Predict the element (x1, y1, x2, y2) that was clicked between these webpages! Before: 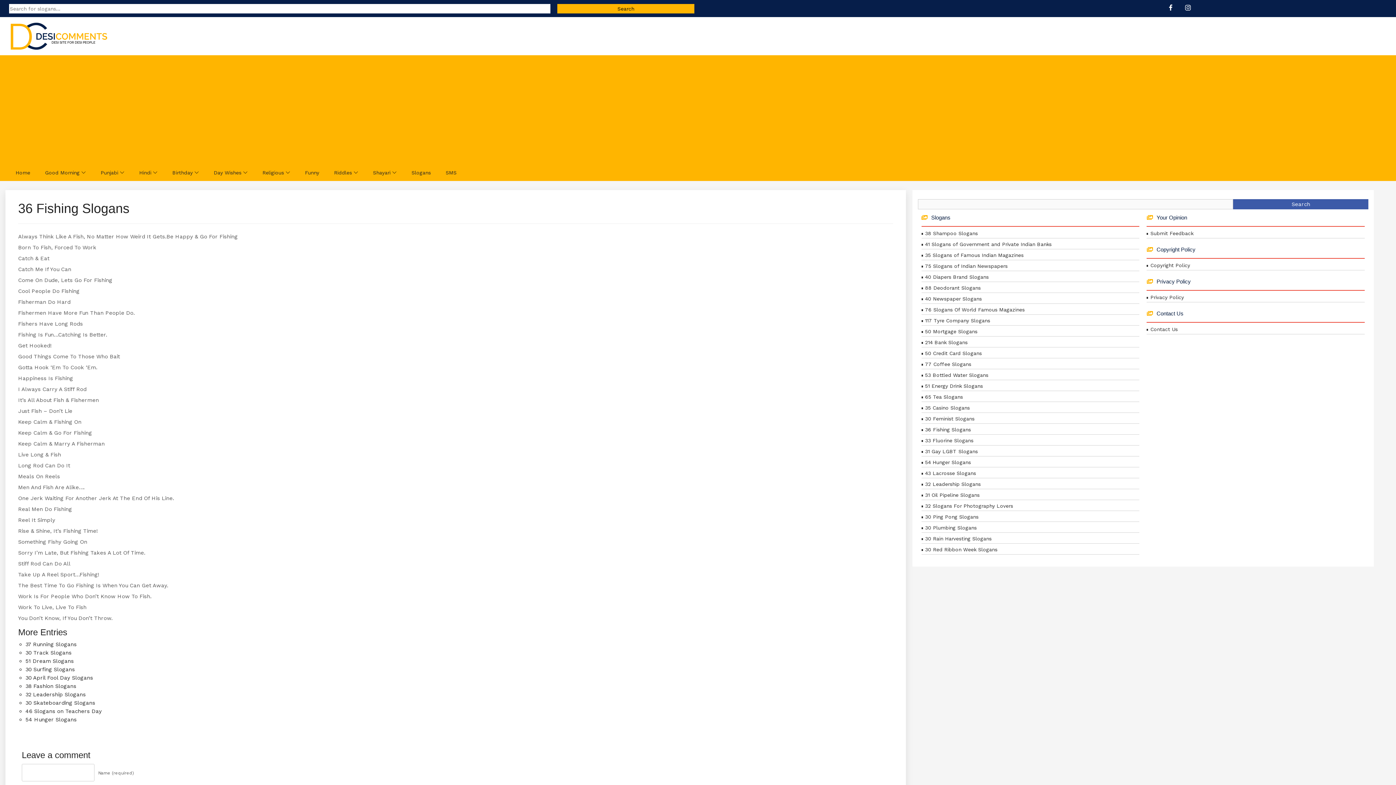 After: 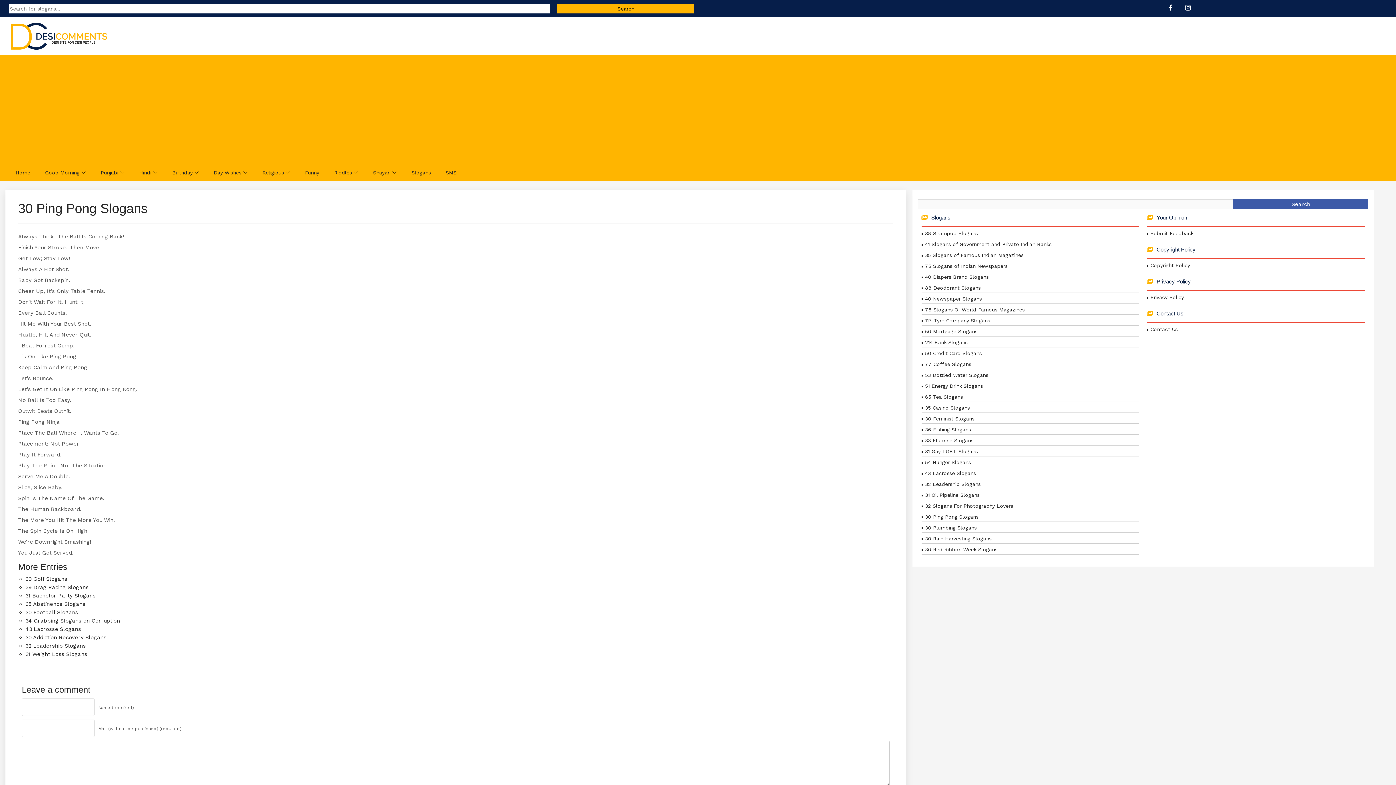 Action: bbox: (925, 514, 978, 519) label: 30 Ping Pong Slogans